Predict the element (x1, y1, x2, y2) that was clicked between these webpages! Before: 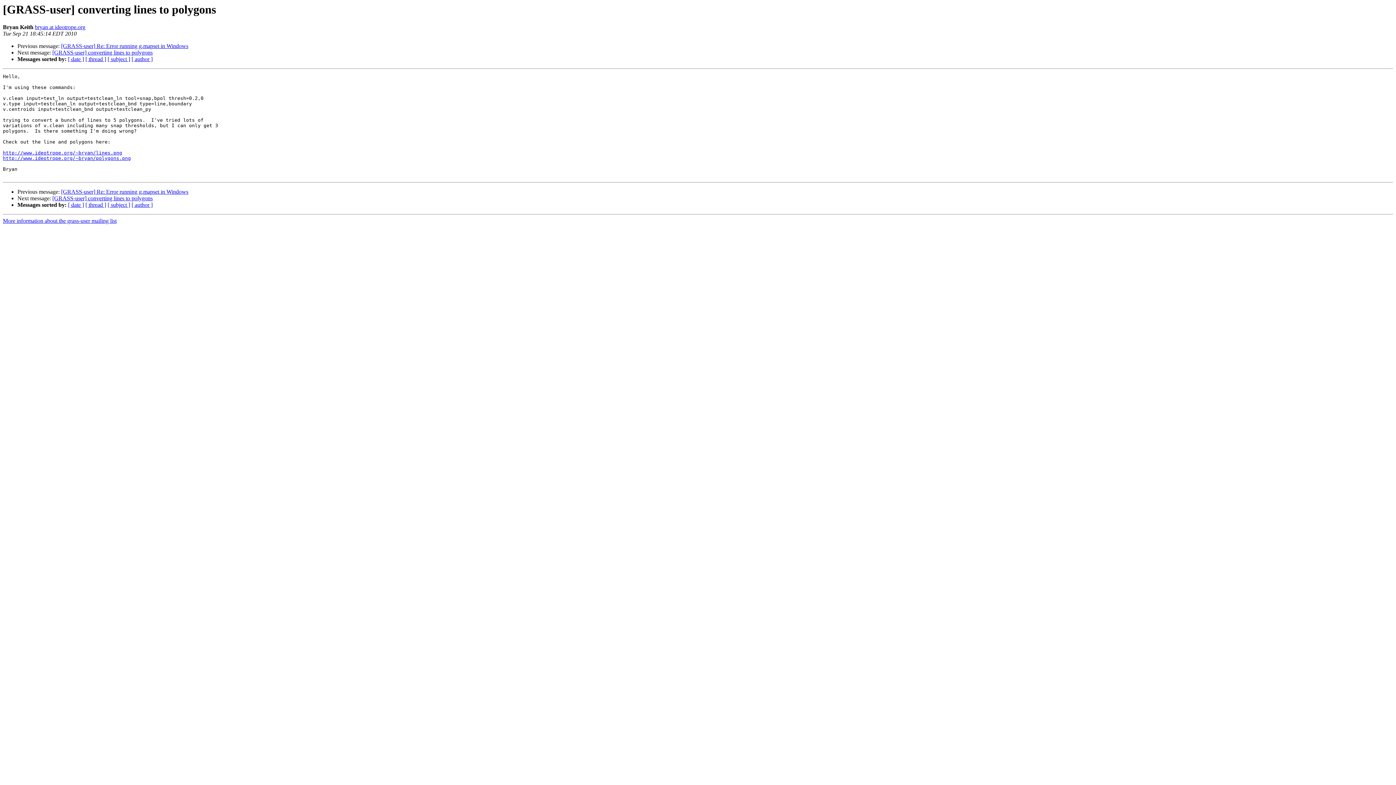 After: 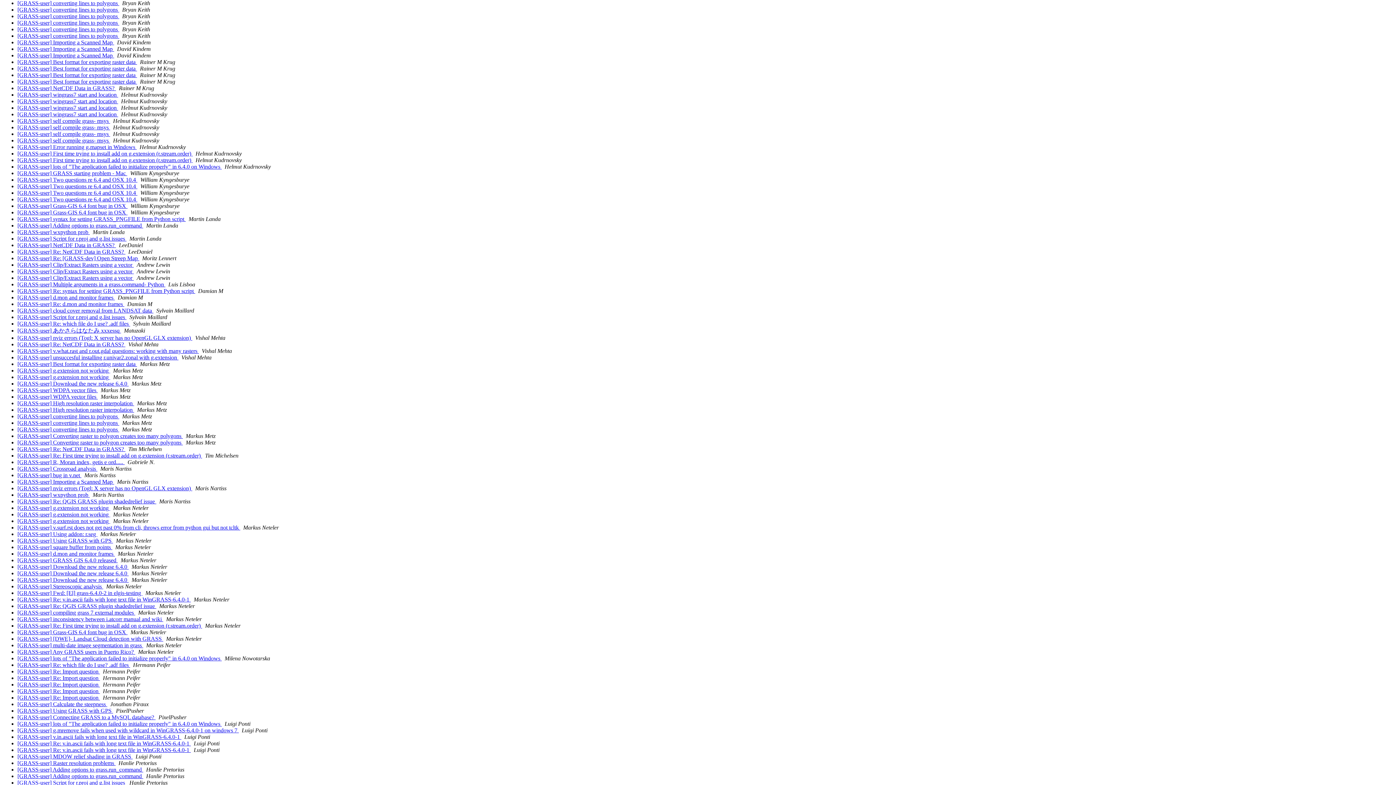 Action: label: [ author ] bbox: (131, 56, 152, 62)